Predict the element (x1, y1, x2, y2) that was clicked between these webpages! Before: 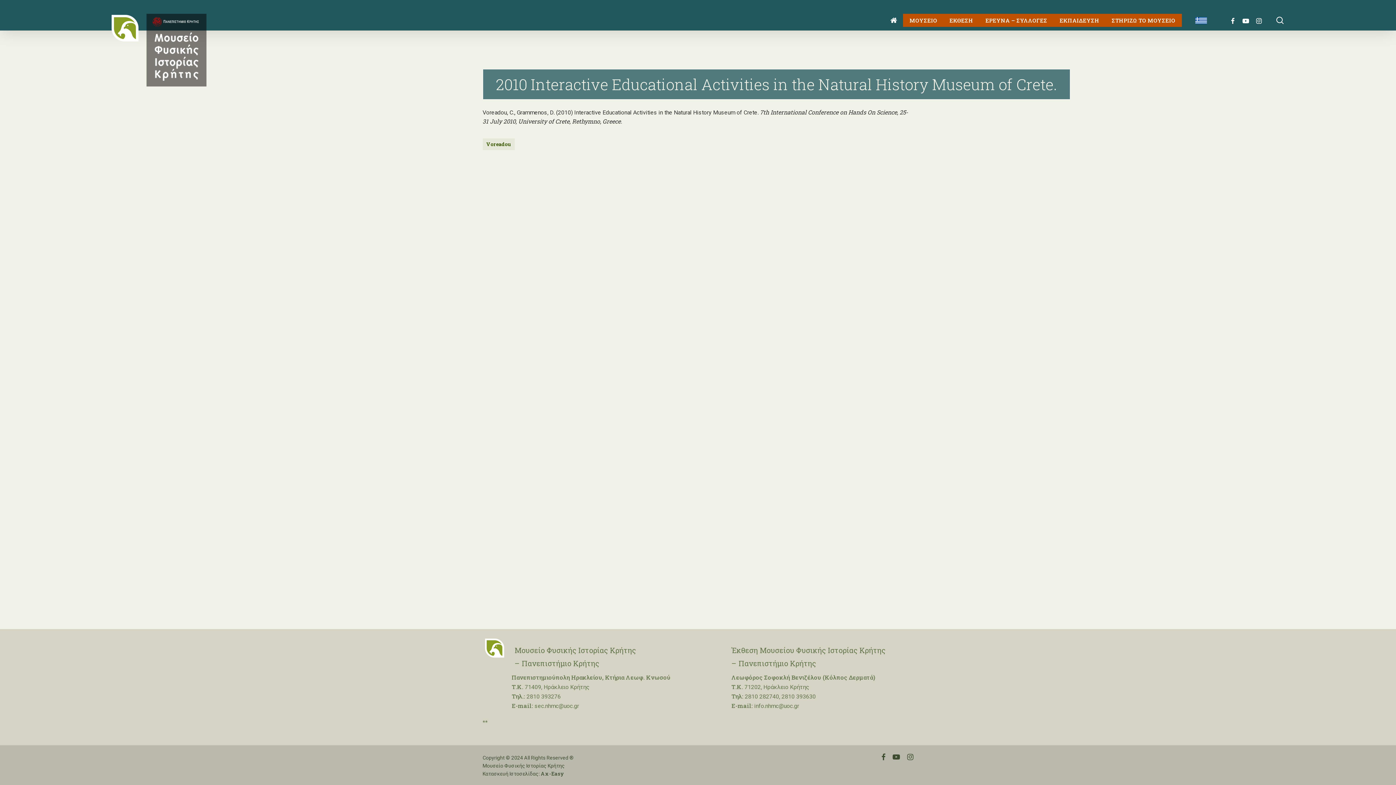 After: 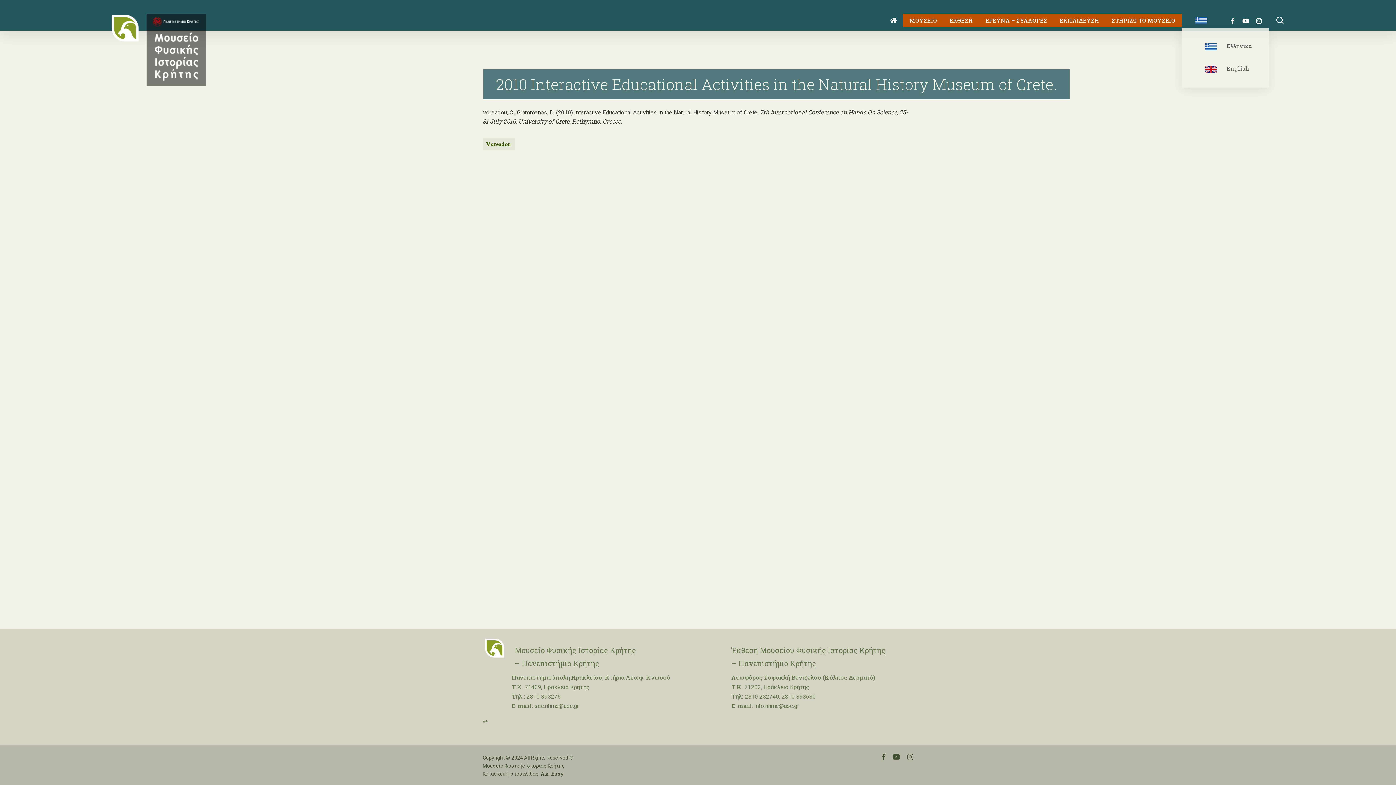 Action: bbox: (1181, 11, 1215, 29)